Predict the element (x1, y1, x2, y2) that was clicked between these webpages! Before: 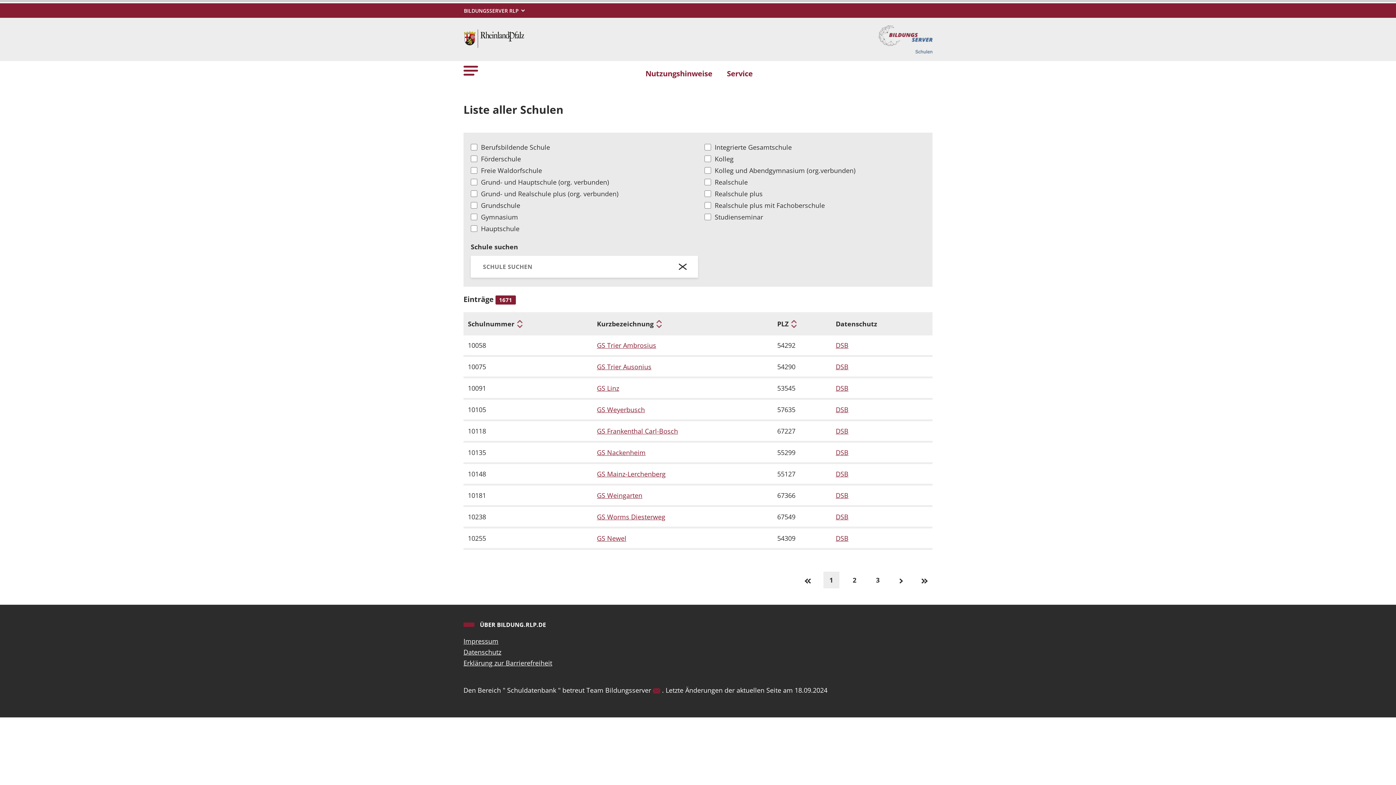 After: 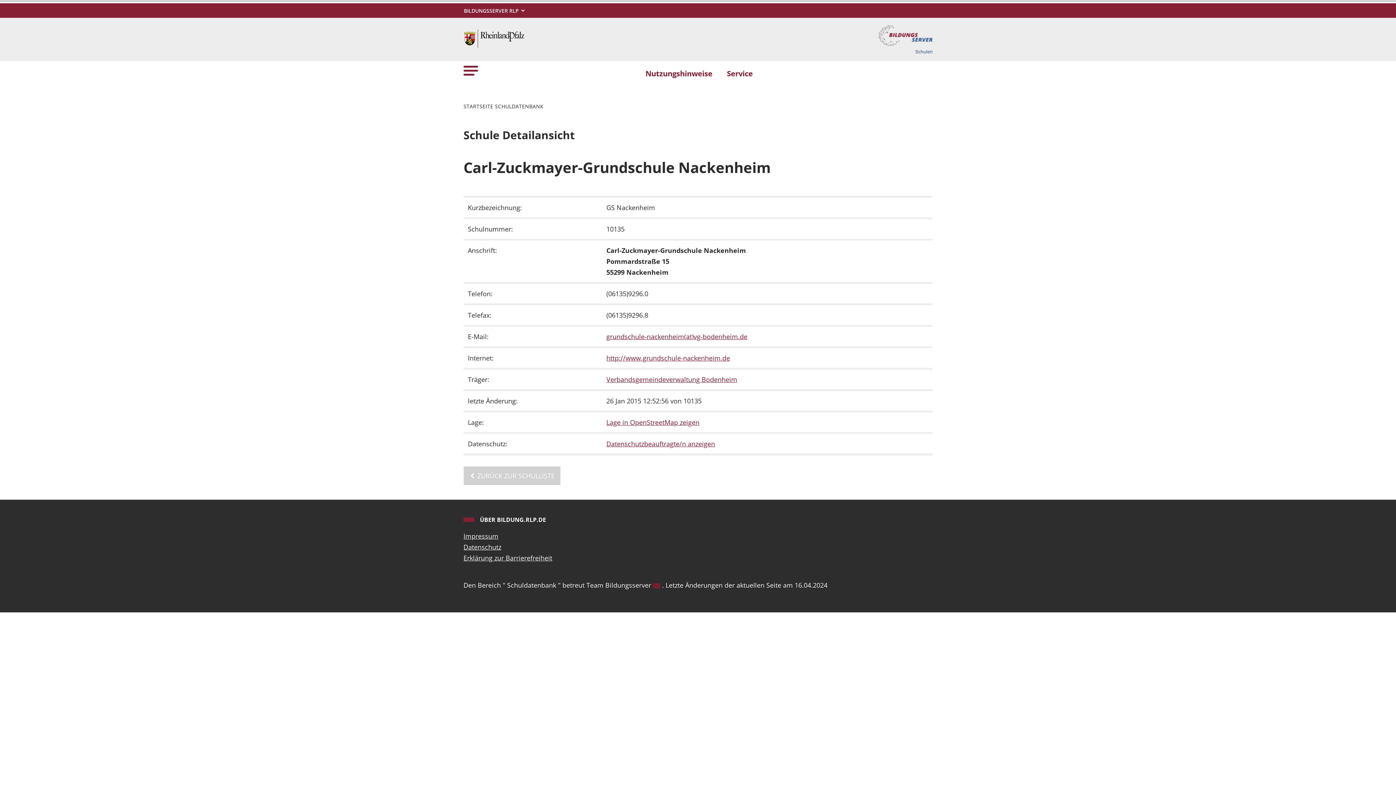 Action: label: GS Nackenheim bbox: (597, 447, 768, 458)